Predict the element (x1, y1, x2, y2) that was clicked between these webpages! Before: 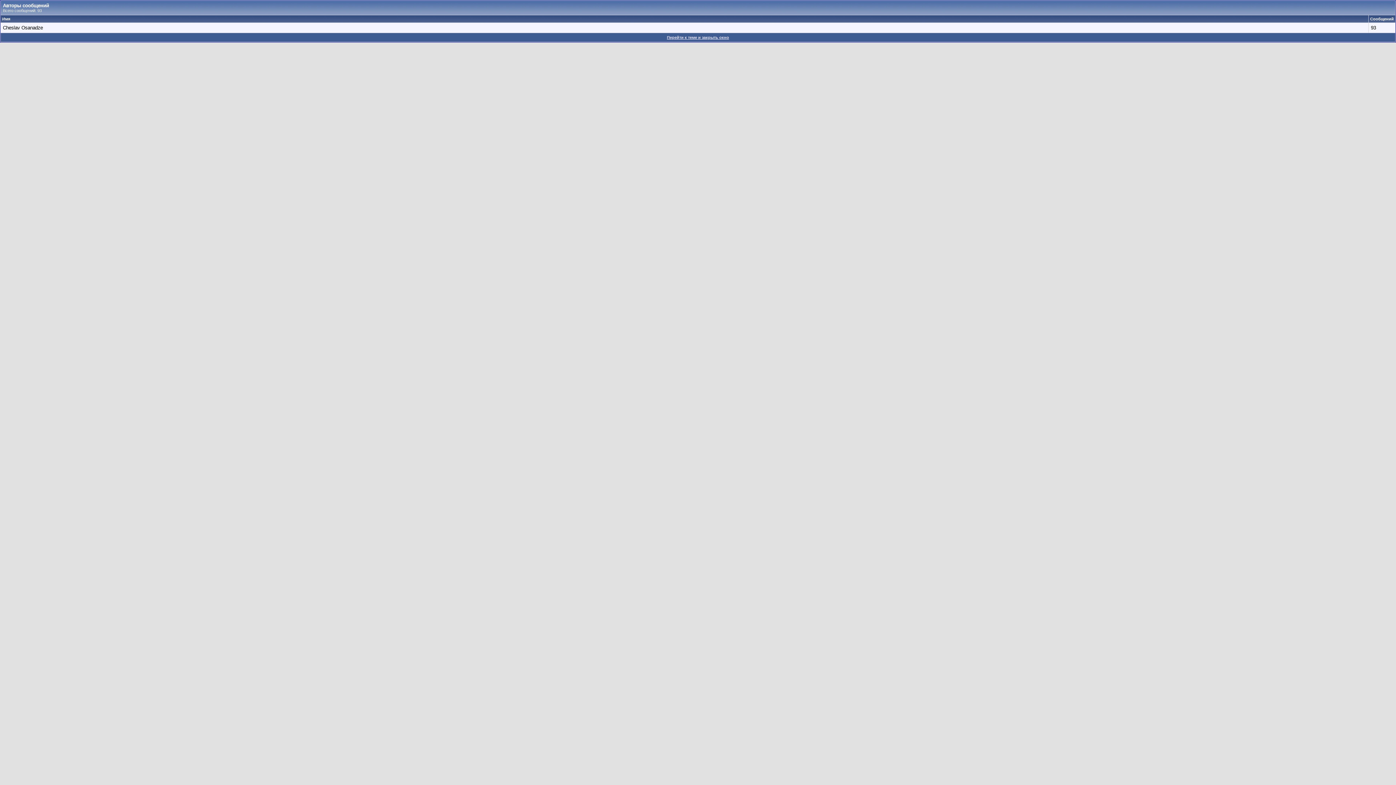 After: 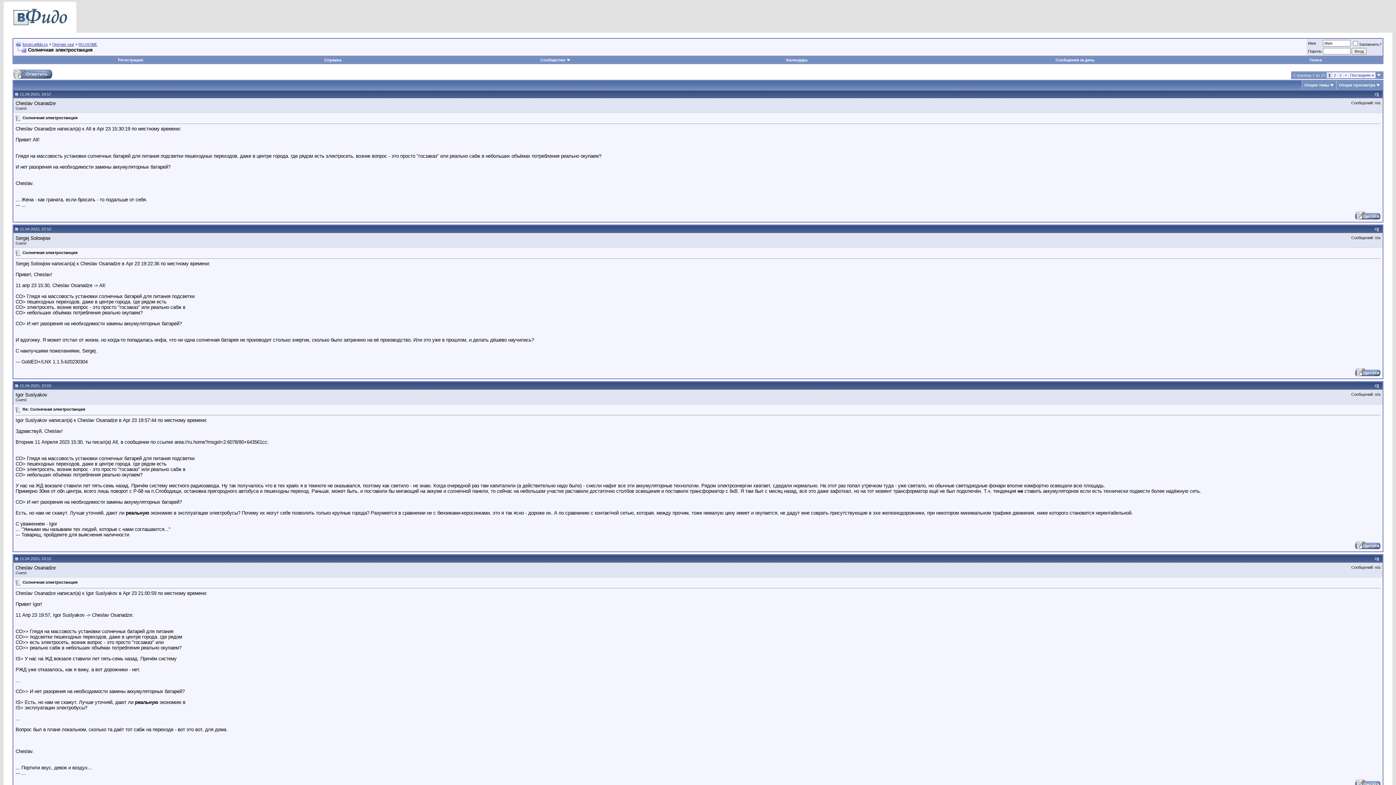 Action: label: Перейти к теме и закрыть окно bbox: (667, 35, 729, 39)